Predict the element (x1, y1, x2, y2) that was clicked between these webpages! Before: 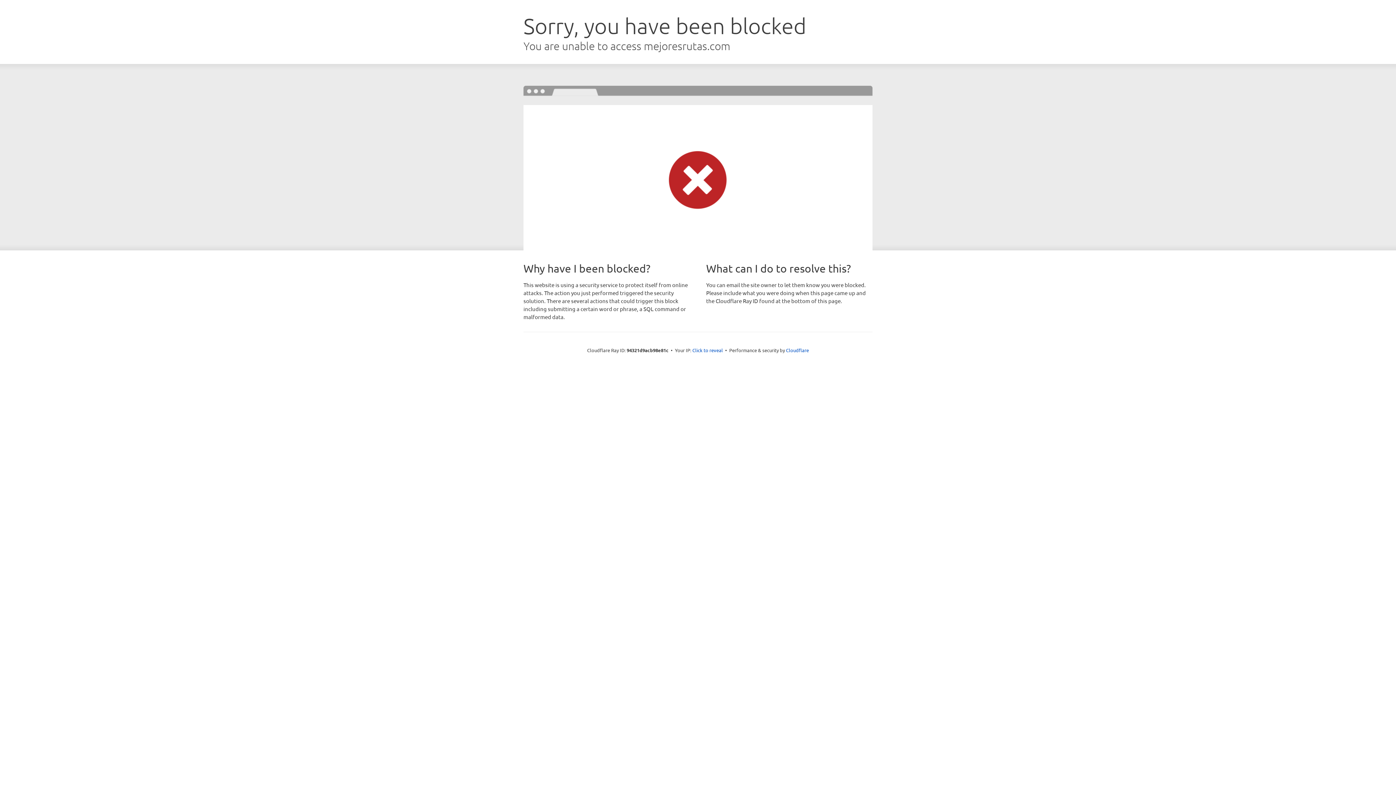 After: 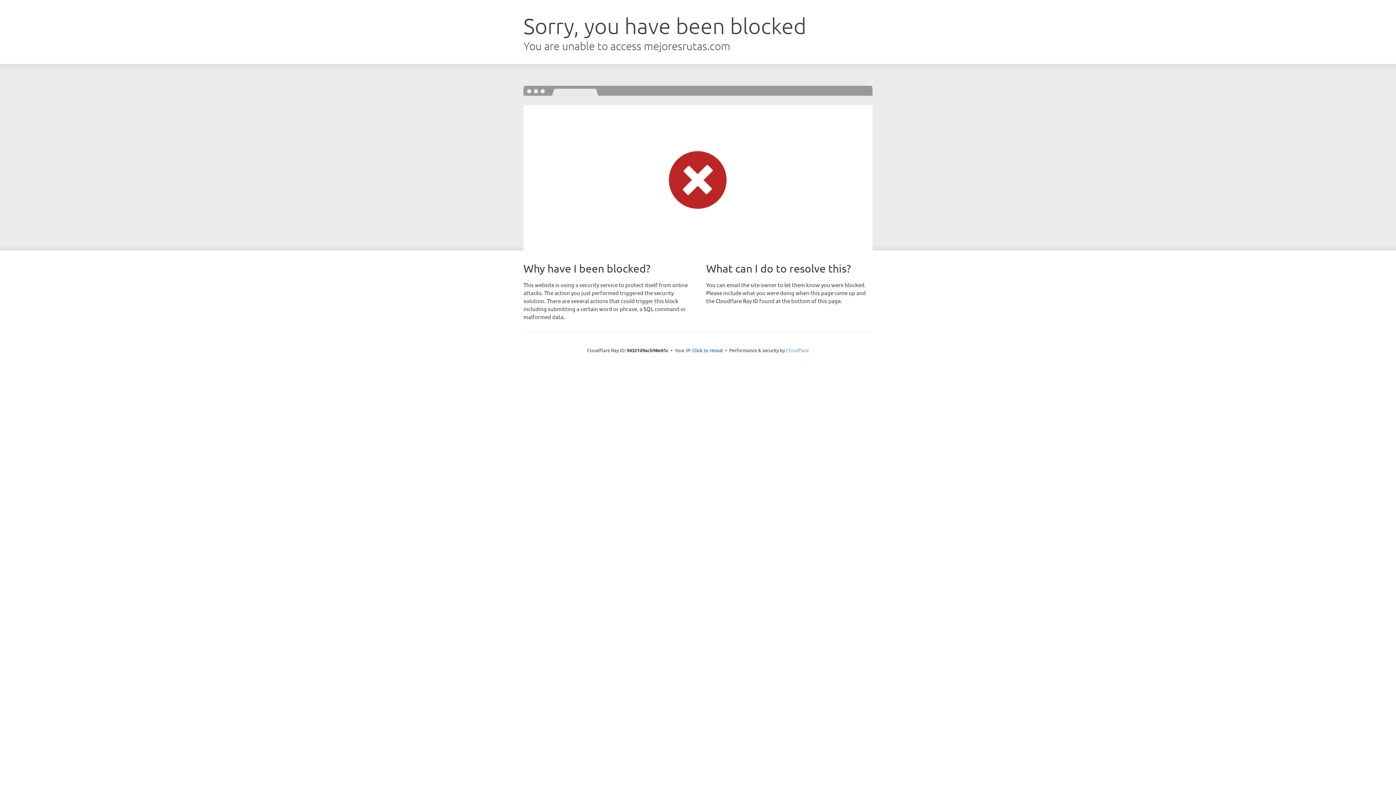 Action: label: Cloudflare bbox: (786, 347, 809, 353)